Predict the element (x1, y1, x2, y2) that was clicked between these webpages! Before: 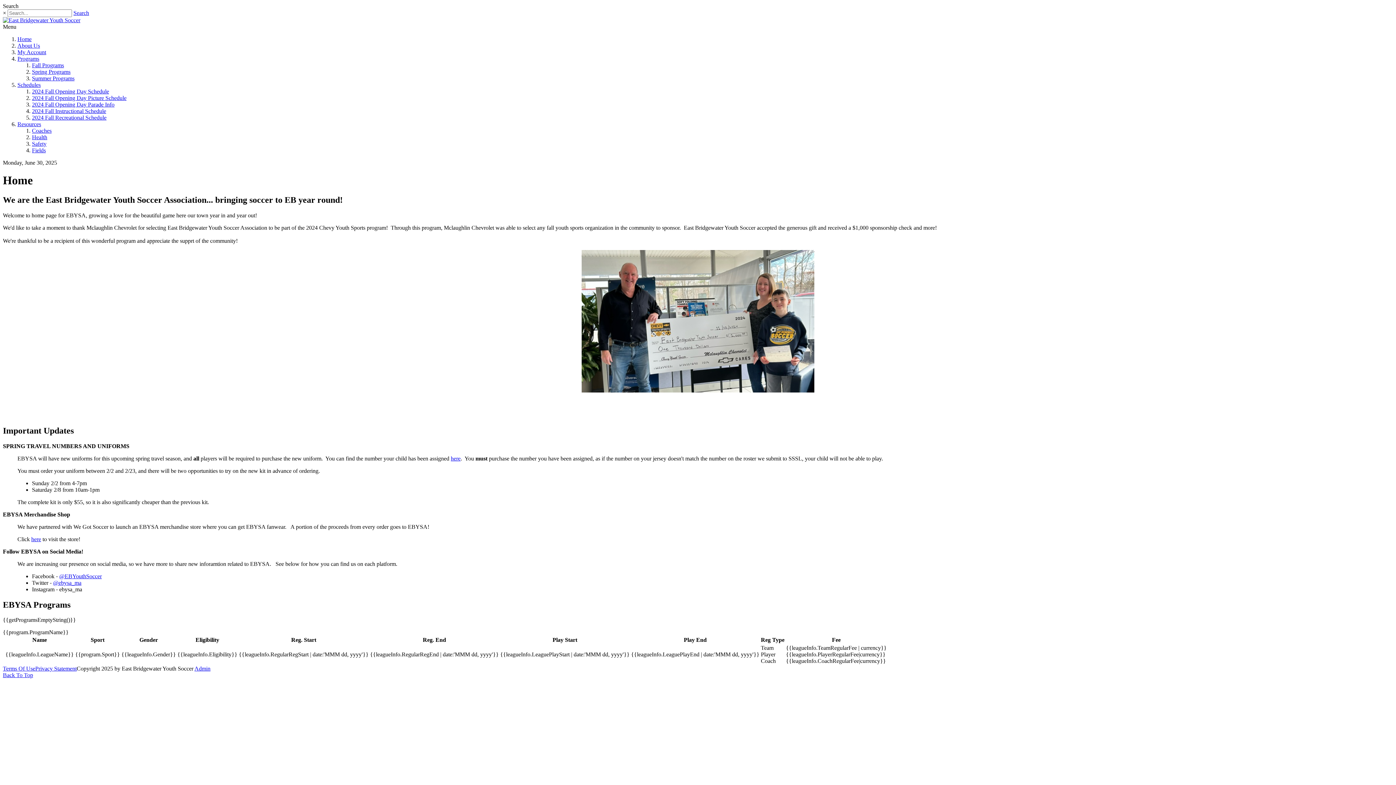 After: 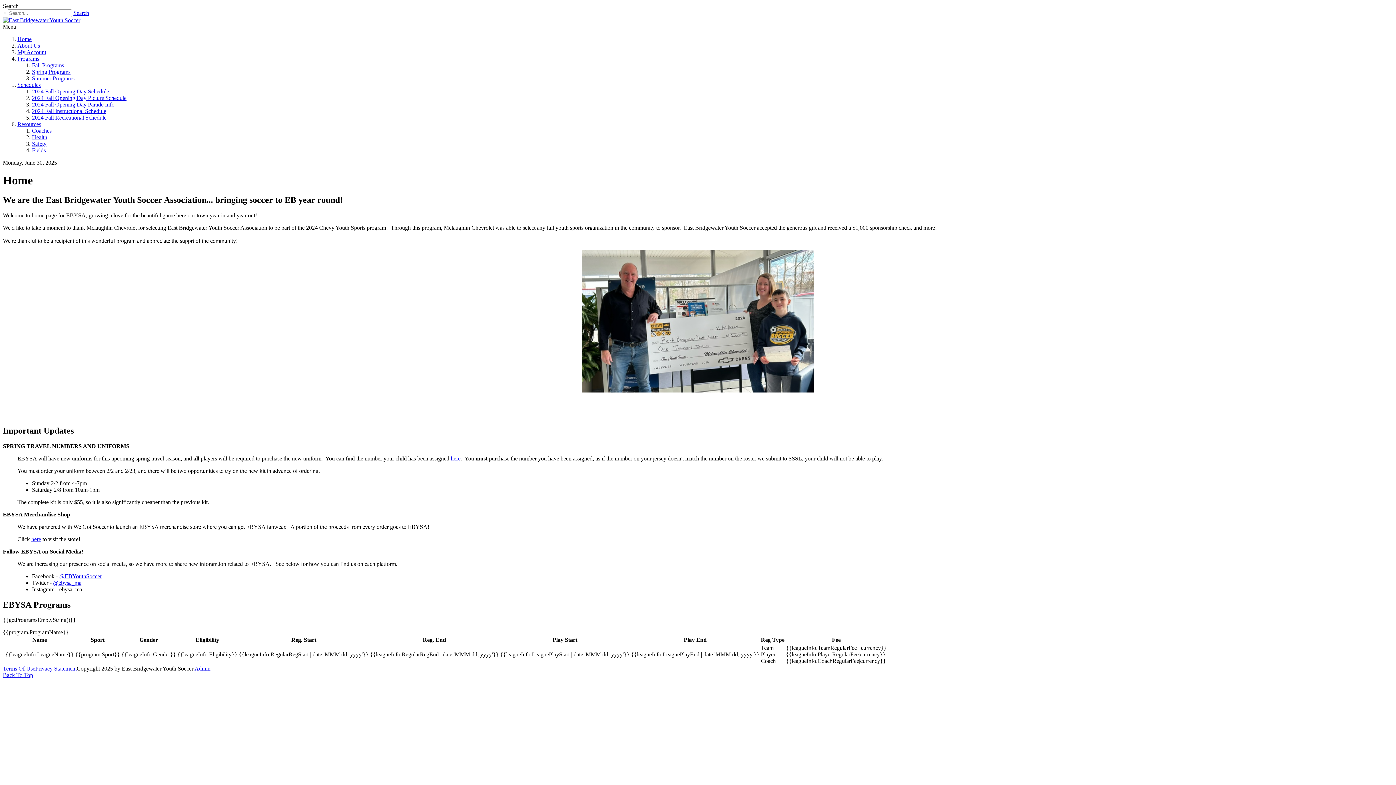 Action: bbox: (2, 672, 33, 678) label: Back To Top